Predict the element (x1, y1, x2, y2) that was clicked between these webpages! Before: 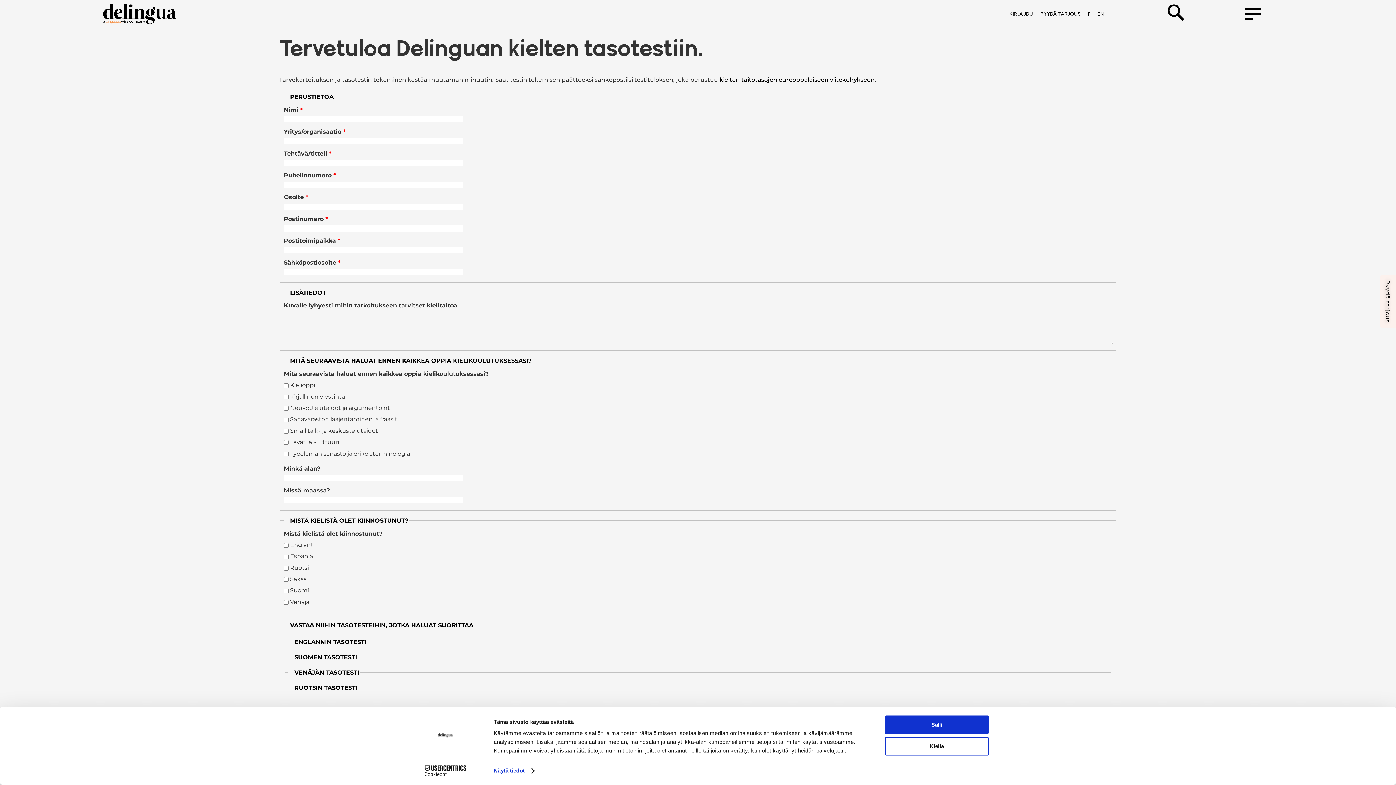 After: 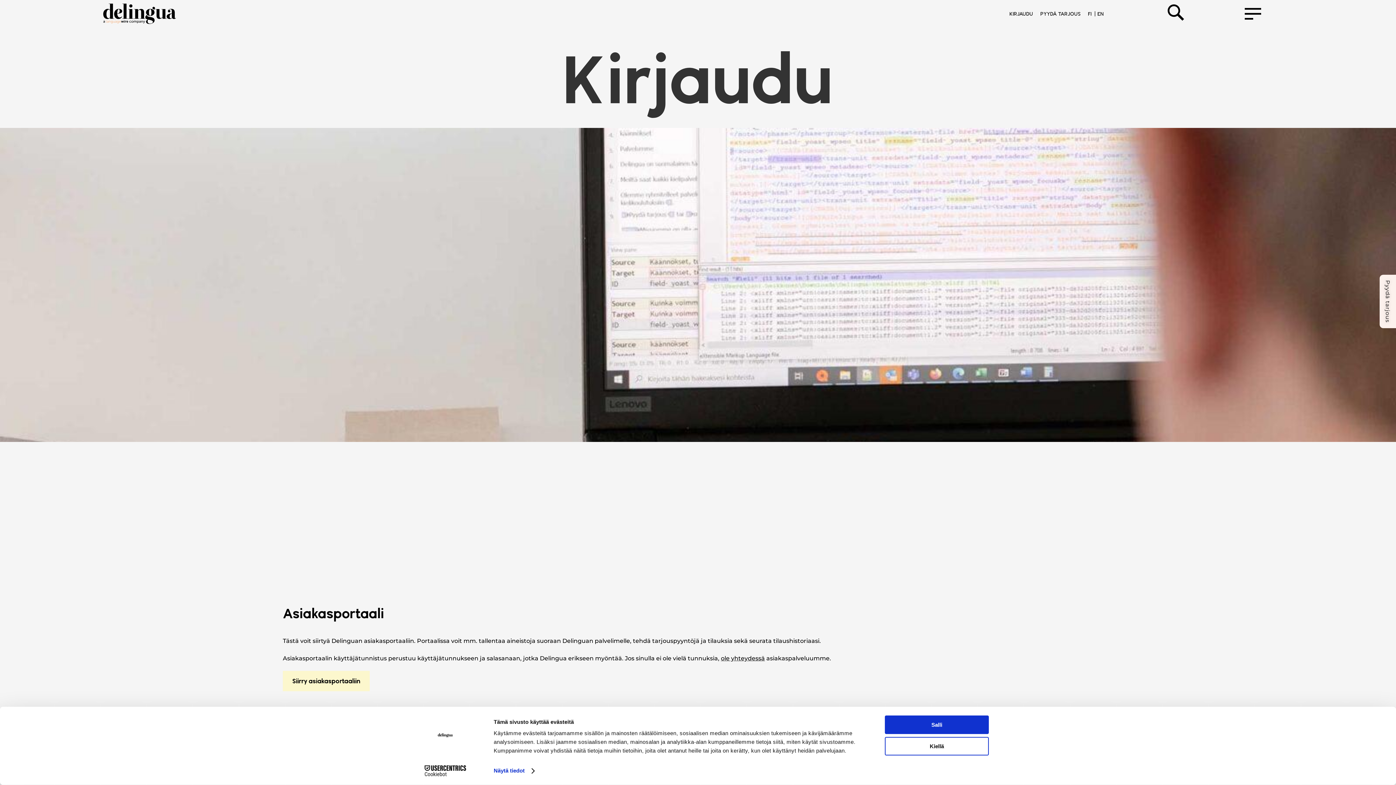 Action: label: KIRJAUDU bbox: (1006, 5, 1036, 22)